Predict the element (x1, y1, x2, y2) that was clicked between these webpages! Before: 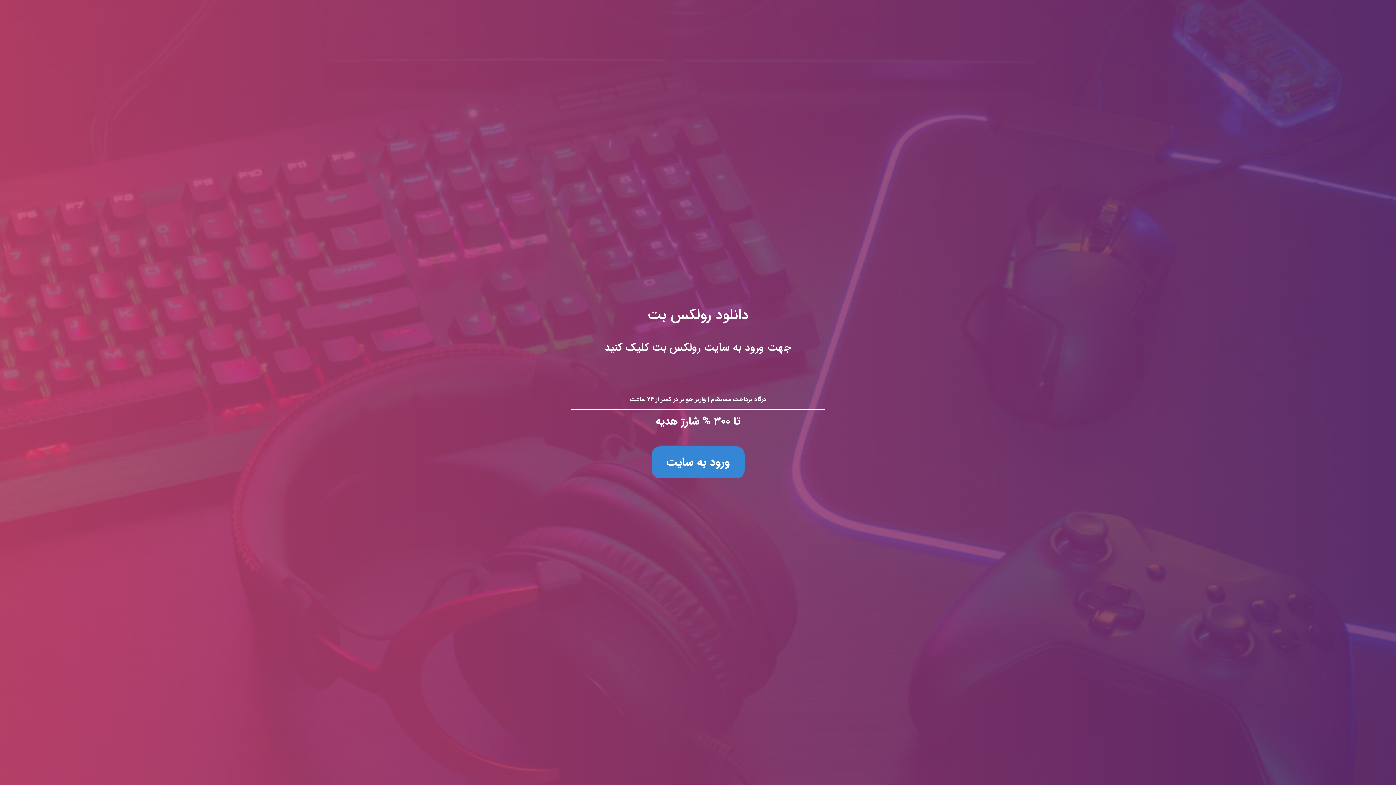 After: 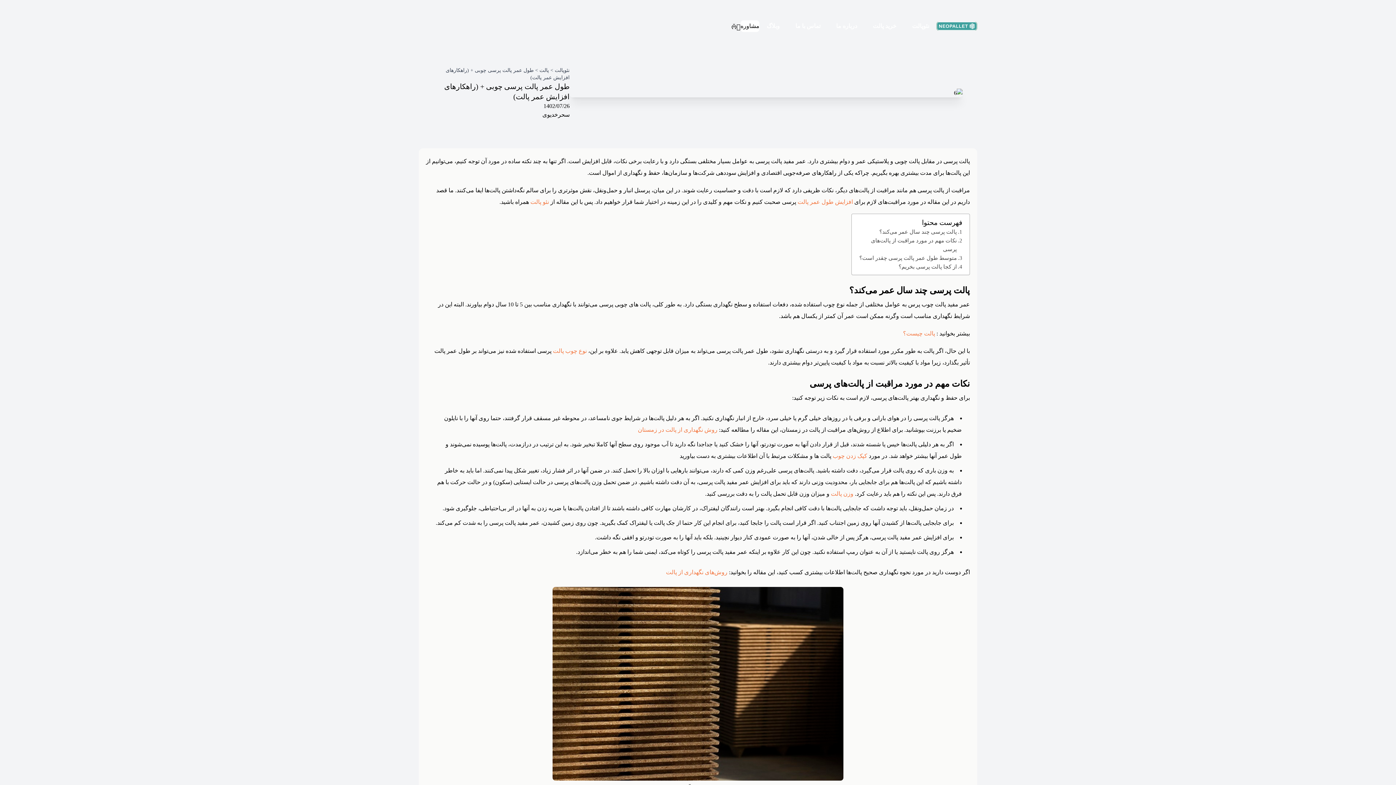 Action: label: دانلود رولکس بت
جهت ورود به سایت رولکس بت کلیک کنید

درگاه پرداخت مستقیم | واریز جوایز در کمتر از ۲۴ ساعت

تا ۳۰۰ % شارژ هدیه

ورود به سایت bbox: (0, 0, 1396, 785)